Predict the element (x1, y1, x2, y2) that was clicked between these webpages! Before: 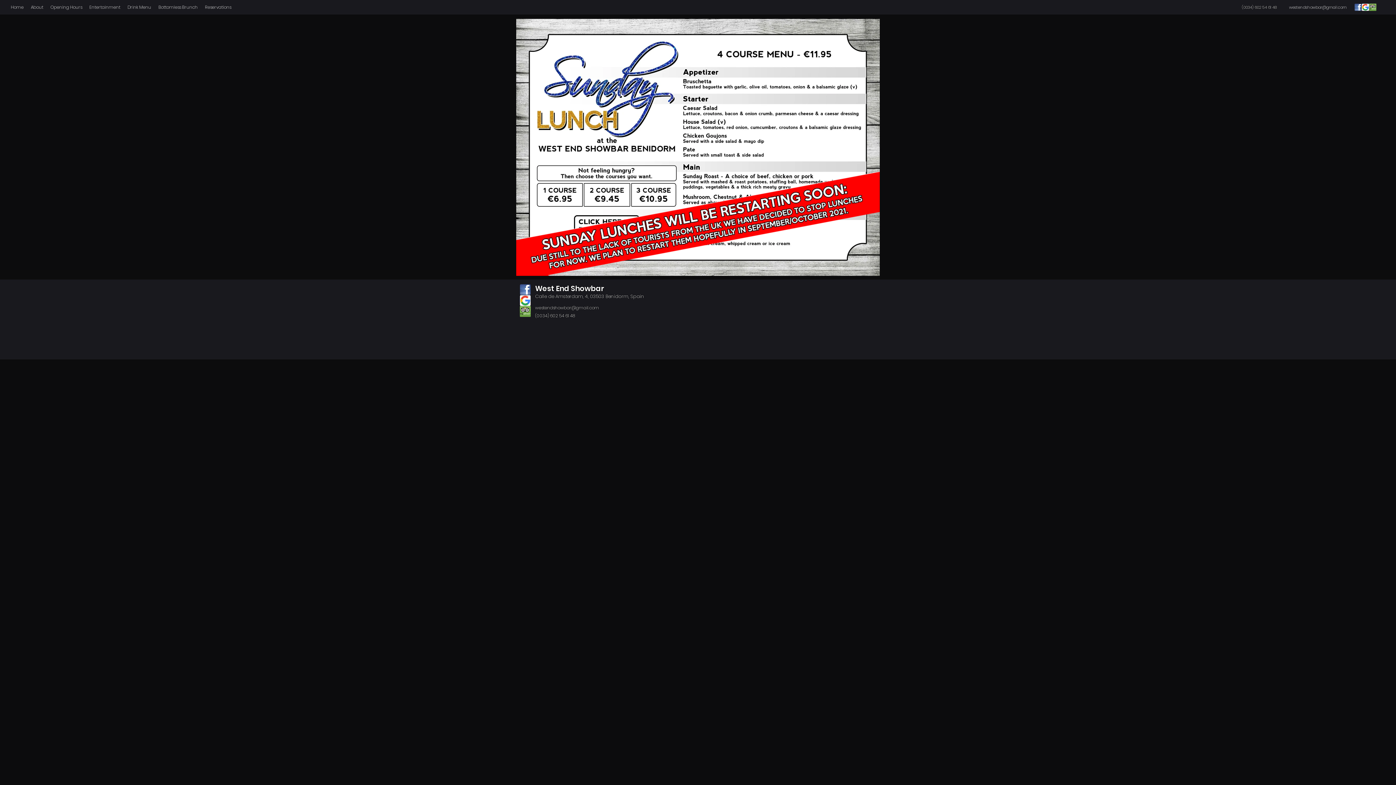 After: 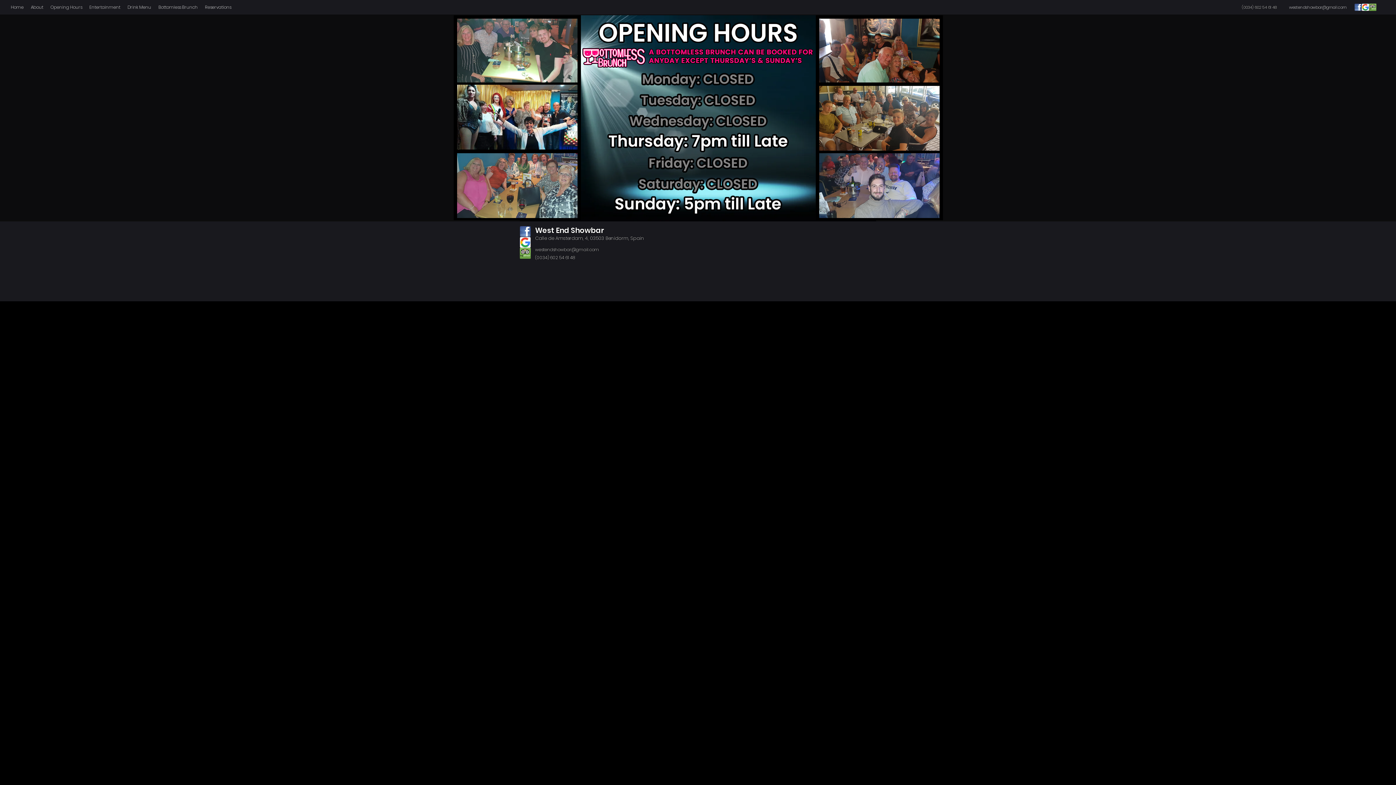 Action: label: Opening Hours bbox: (46, 1, 85, 12)